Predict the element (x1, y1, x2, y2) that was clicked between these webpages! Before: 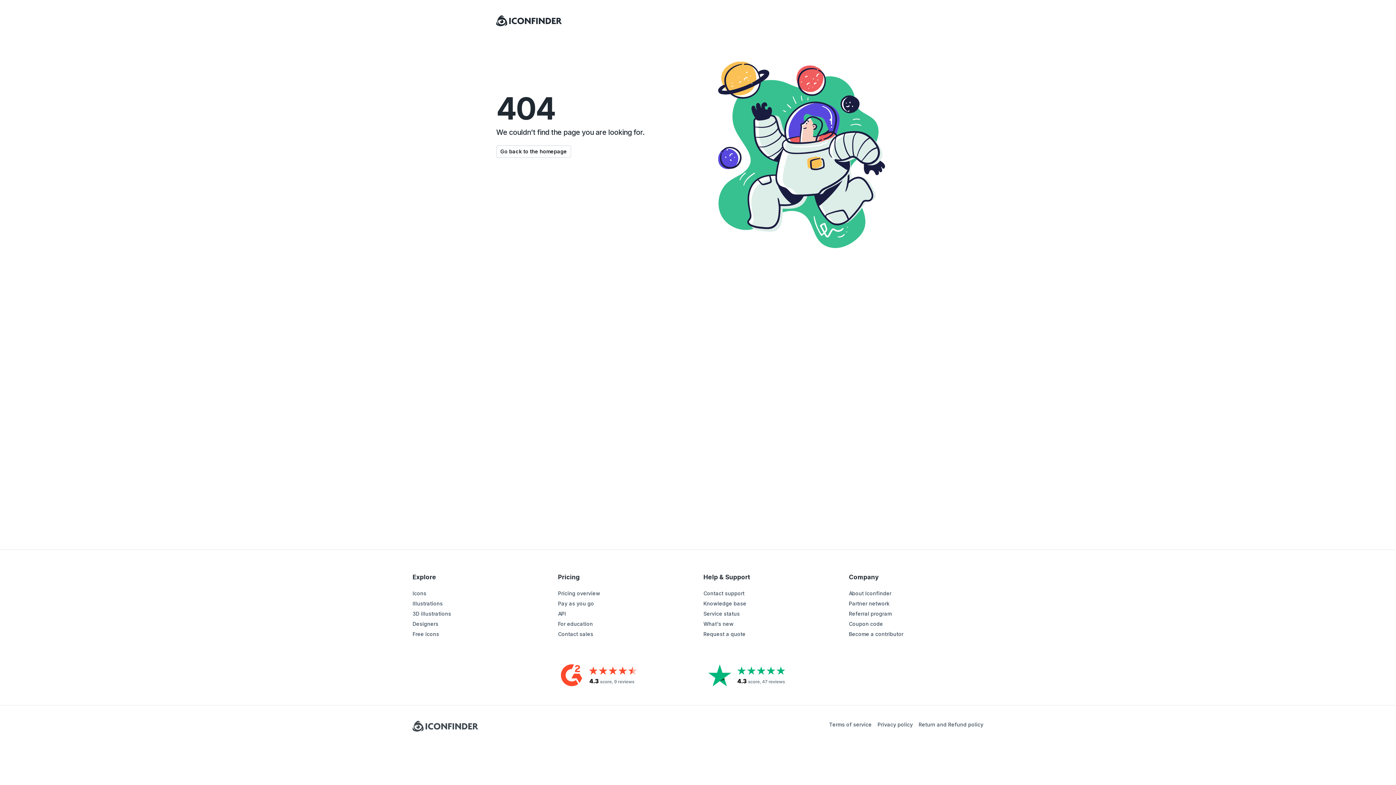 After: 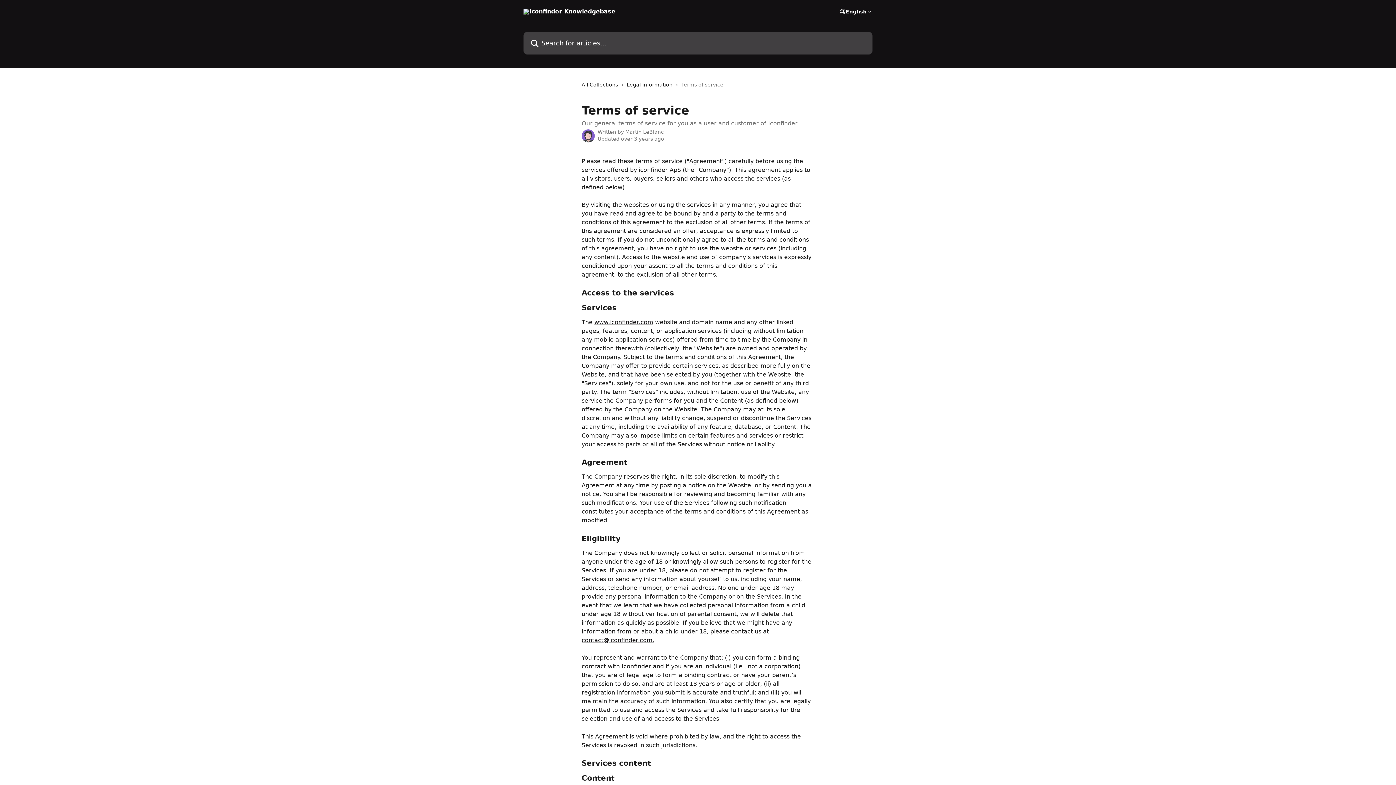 Action: label: Terms of service bbox: (829, 721, 871, 728)